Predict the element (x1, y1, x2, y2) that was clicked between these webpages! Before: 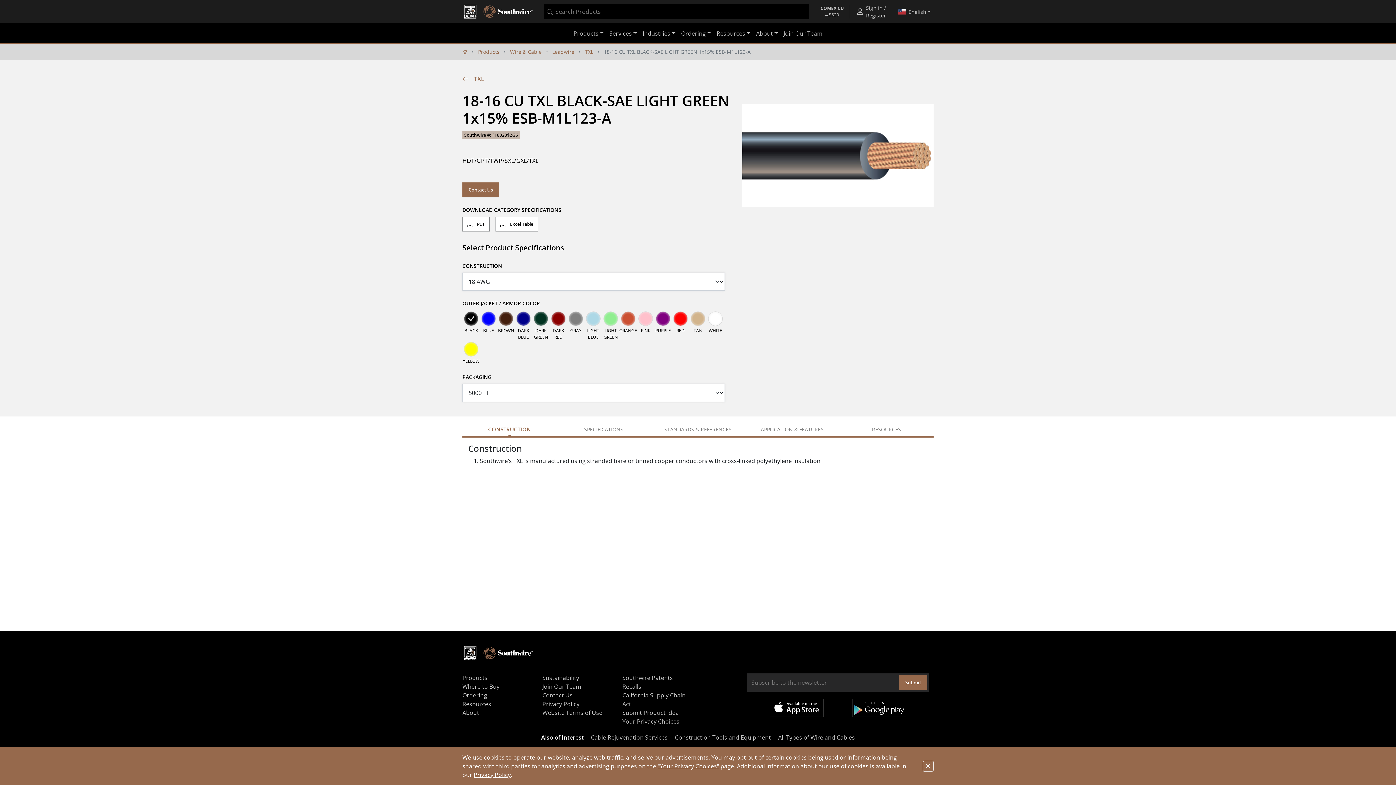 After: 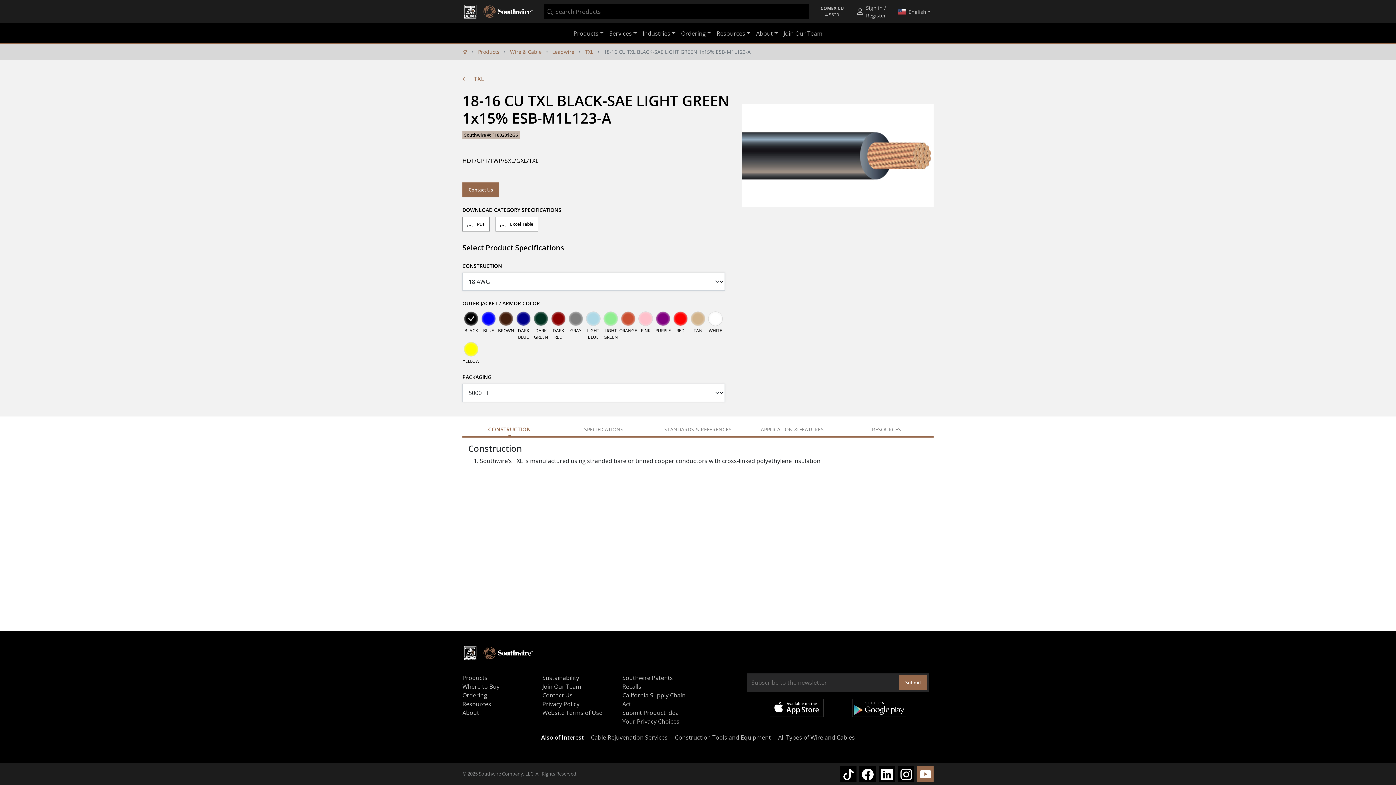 Action: bbox: (922, 761, 933, 772)